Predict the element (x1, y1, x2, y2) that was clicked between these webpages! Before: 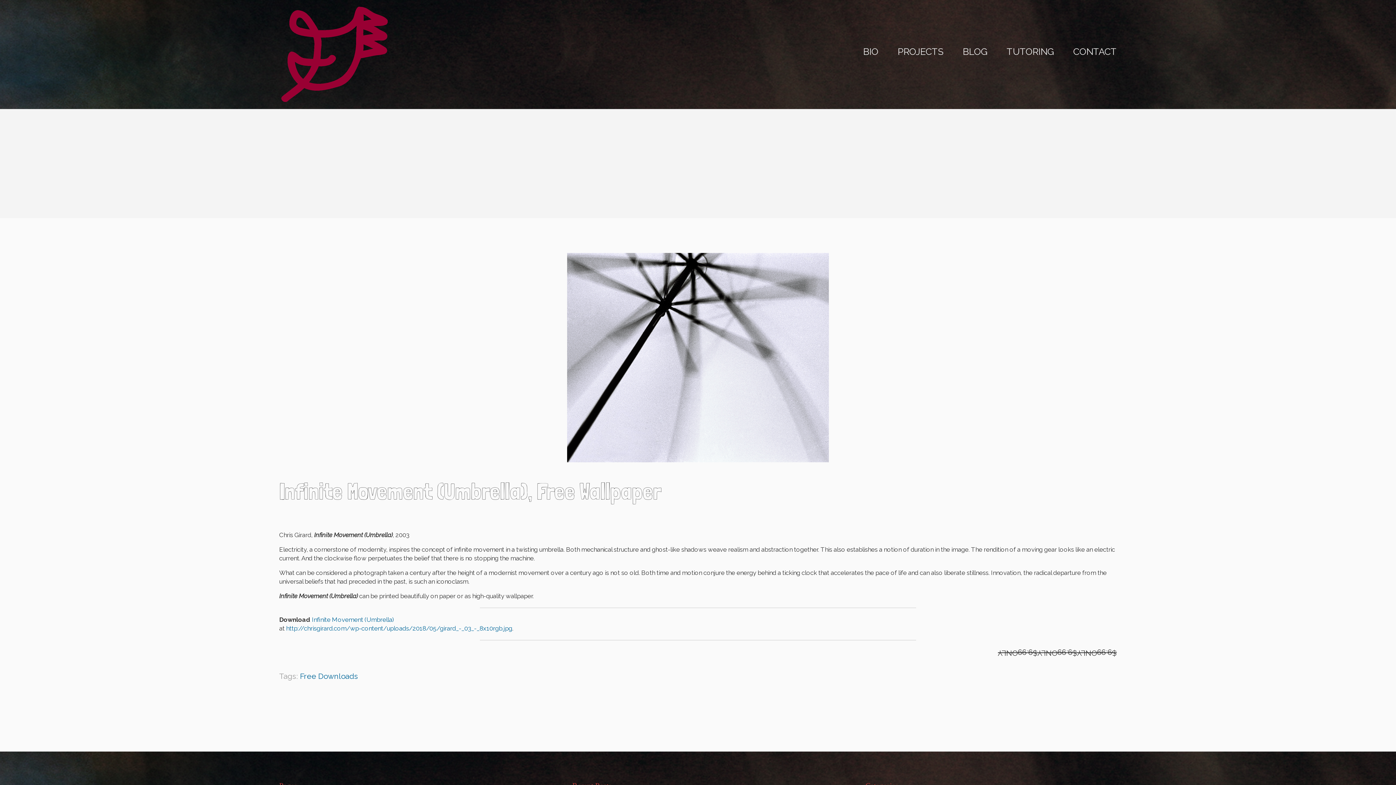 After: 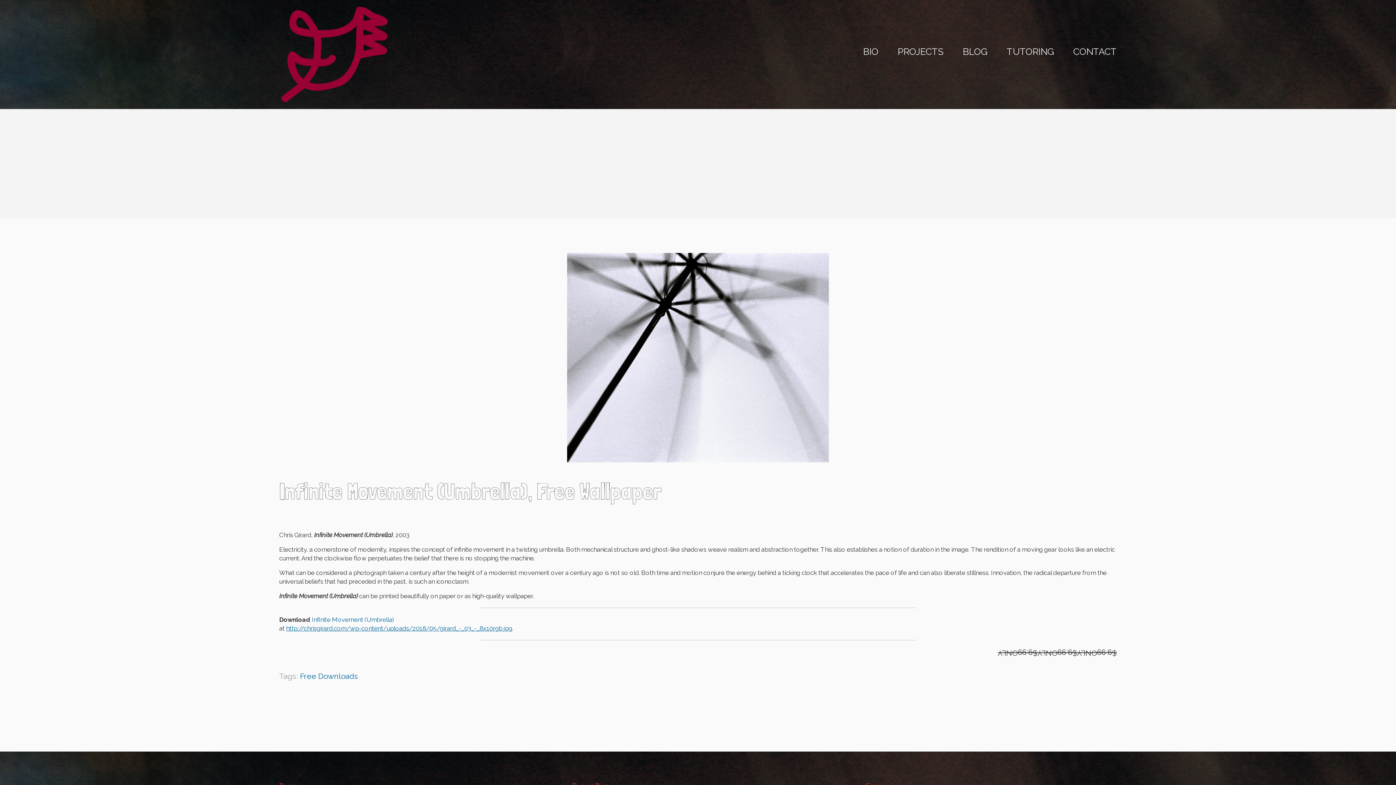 Action: bbox: (286, 625, 512, 632) label: http://chrisgirard.com/wp-content/uploads/2018/05/girard_-_03_-_8x10rgb.jpg